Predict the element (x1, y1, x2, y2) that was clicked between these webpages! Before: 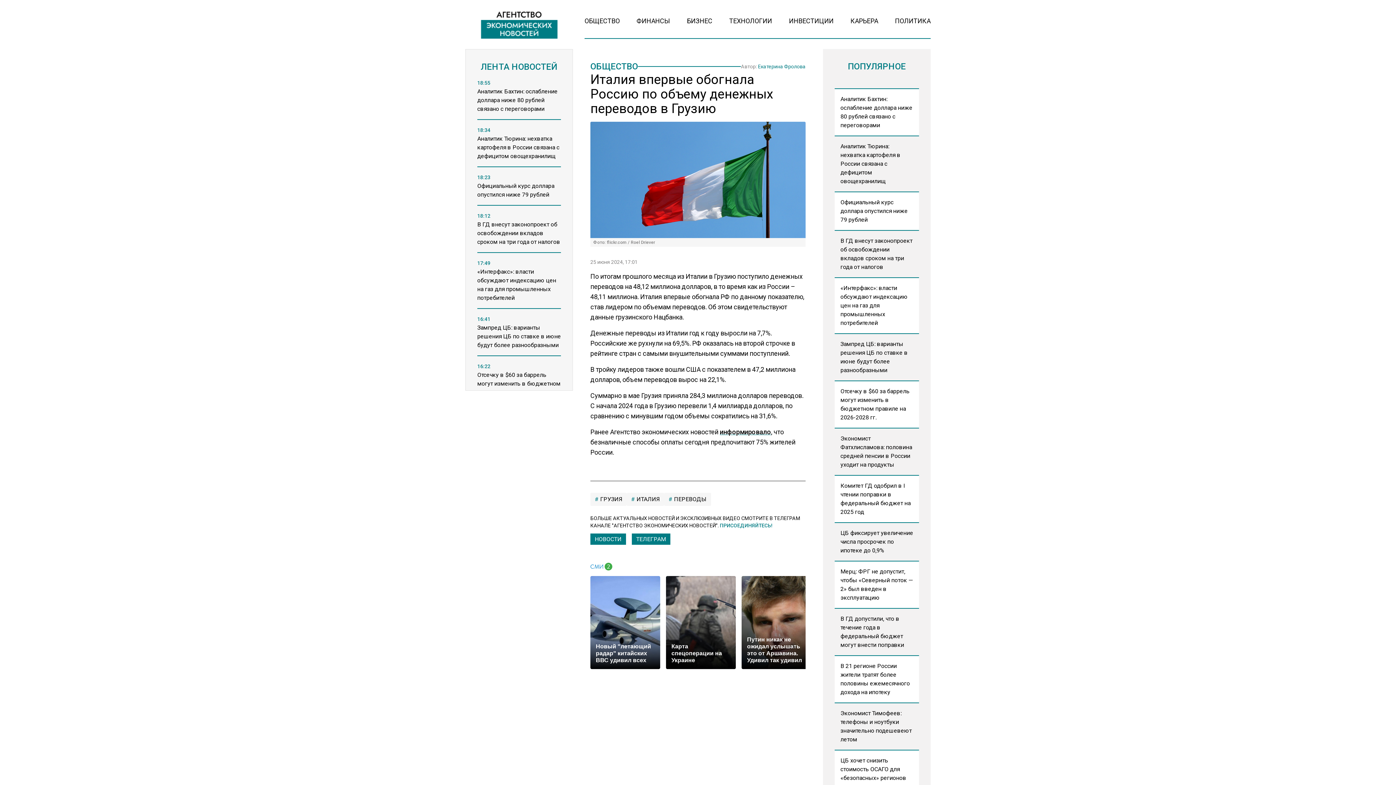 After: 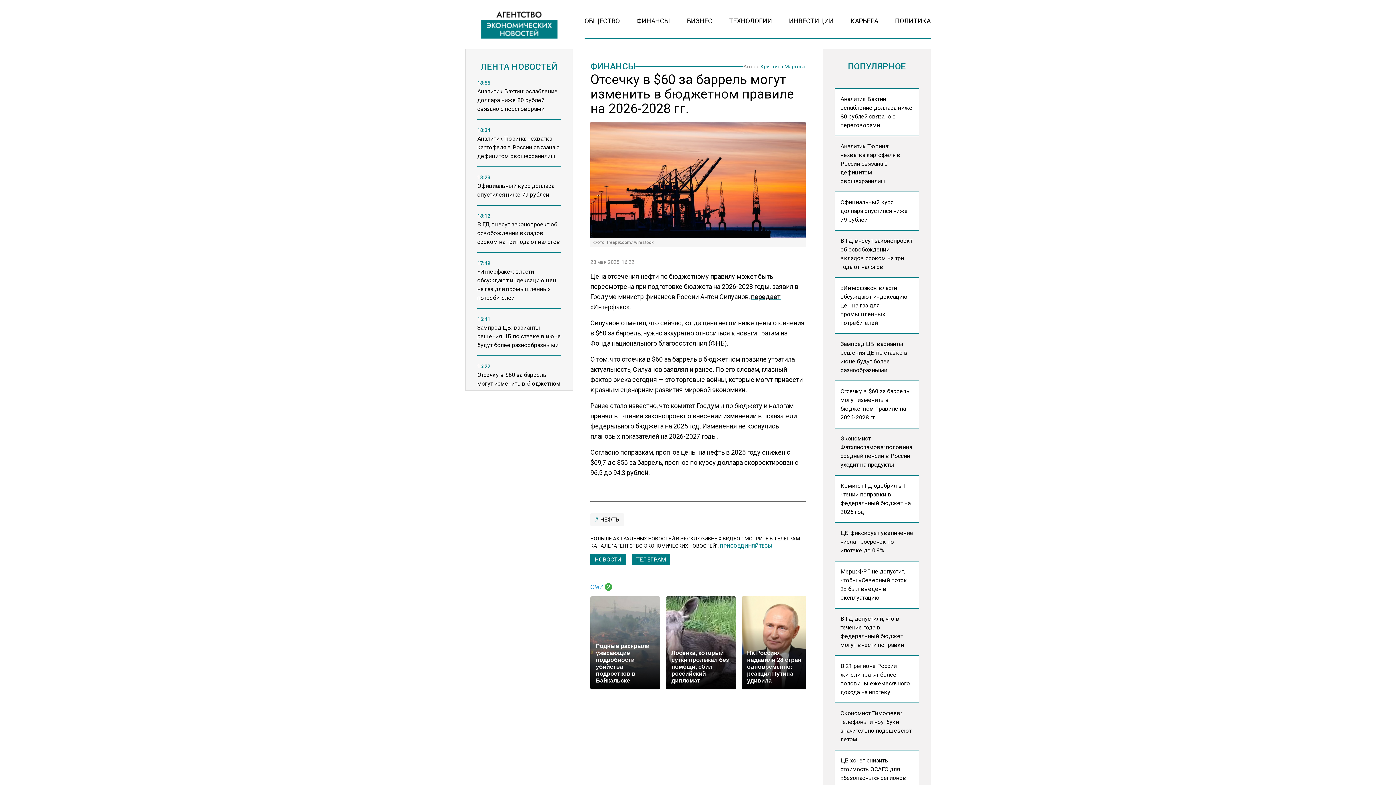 Action: label: 16:22

Отсечку в $60 за баррель могут изменить в бюджетном правиле на 2026-2028 гг. bbox: (477, 362, 561, 397)